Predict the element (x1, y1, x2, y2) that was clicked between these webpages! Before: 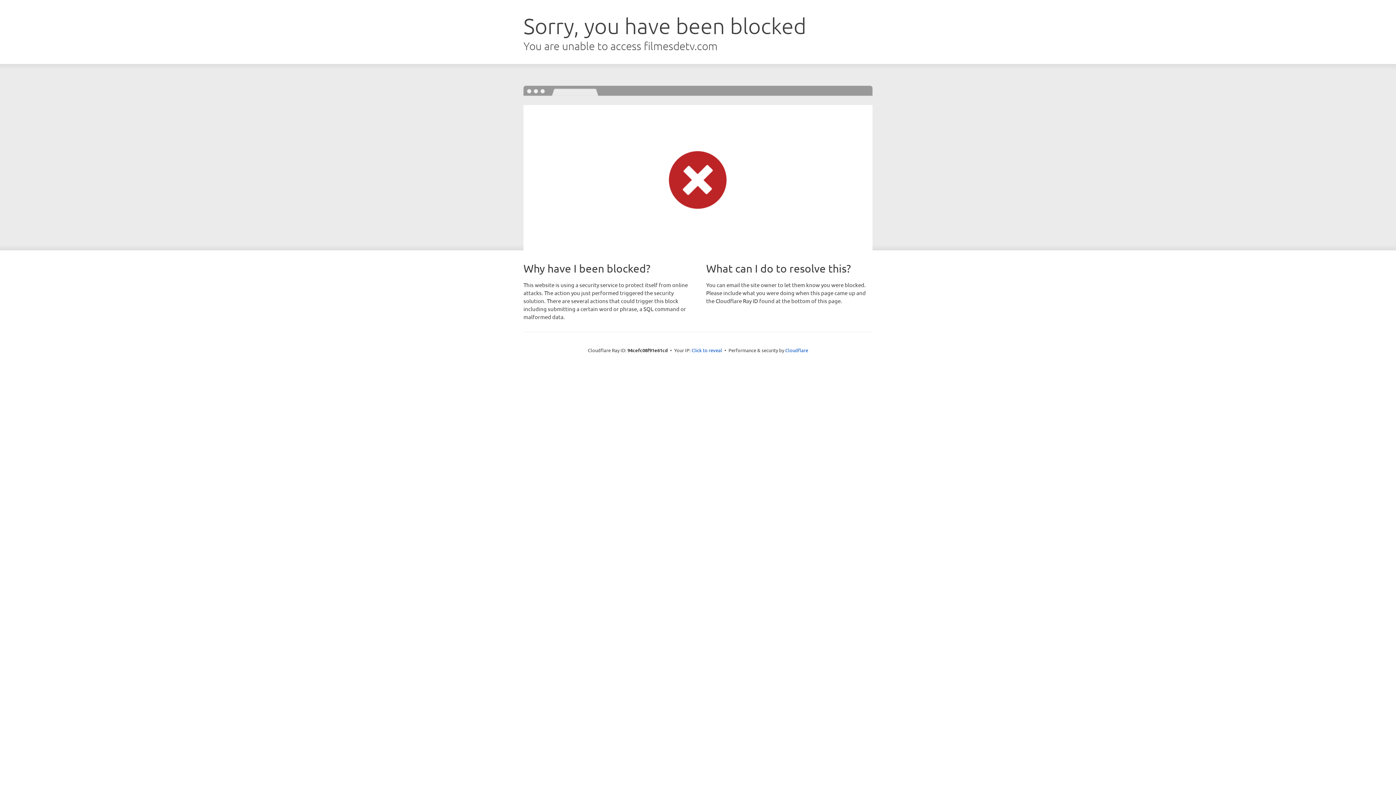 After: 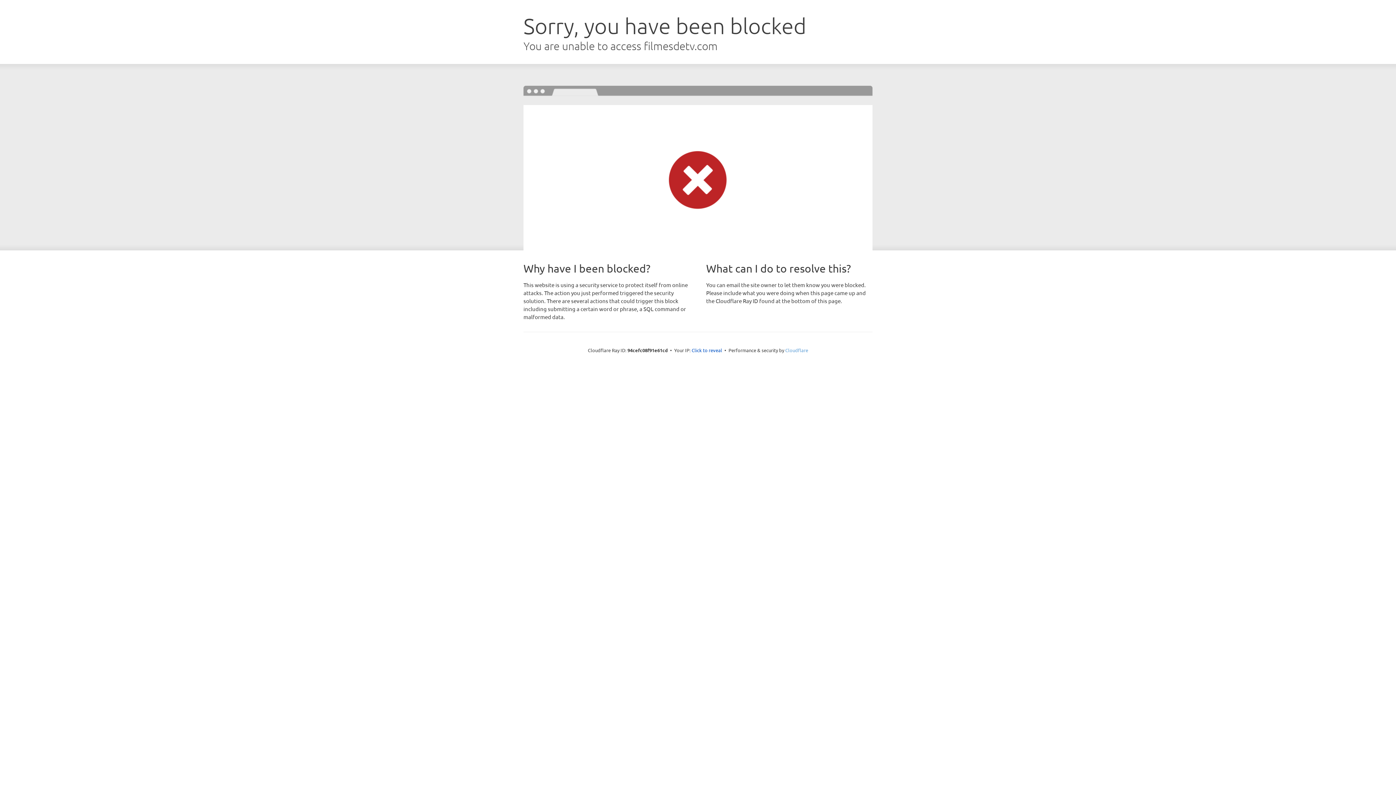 Action: bbox: (785, 347, 808, 353) label: Cloudflare